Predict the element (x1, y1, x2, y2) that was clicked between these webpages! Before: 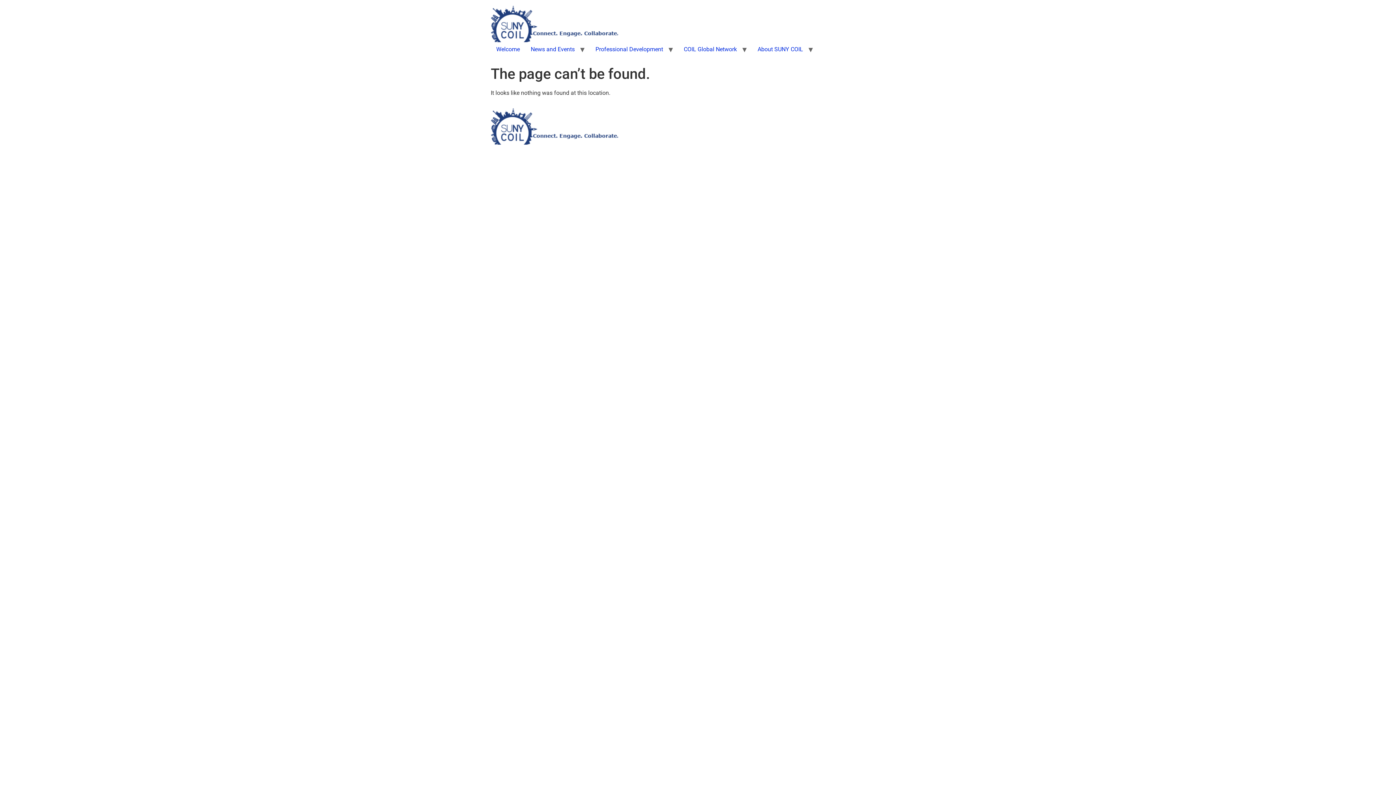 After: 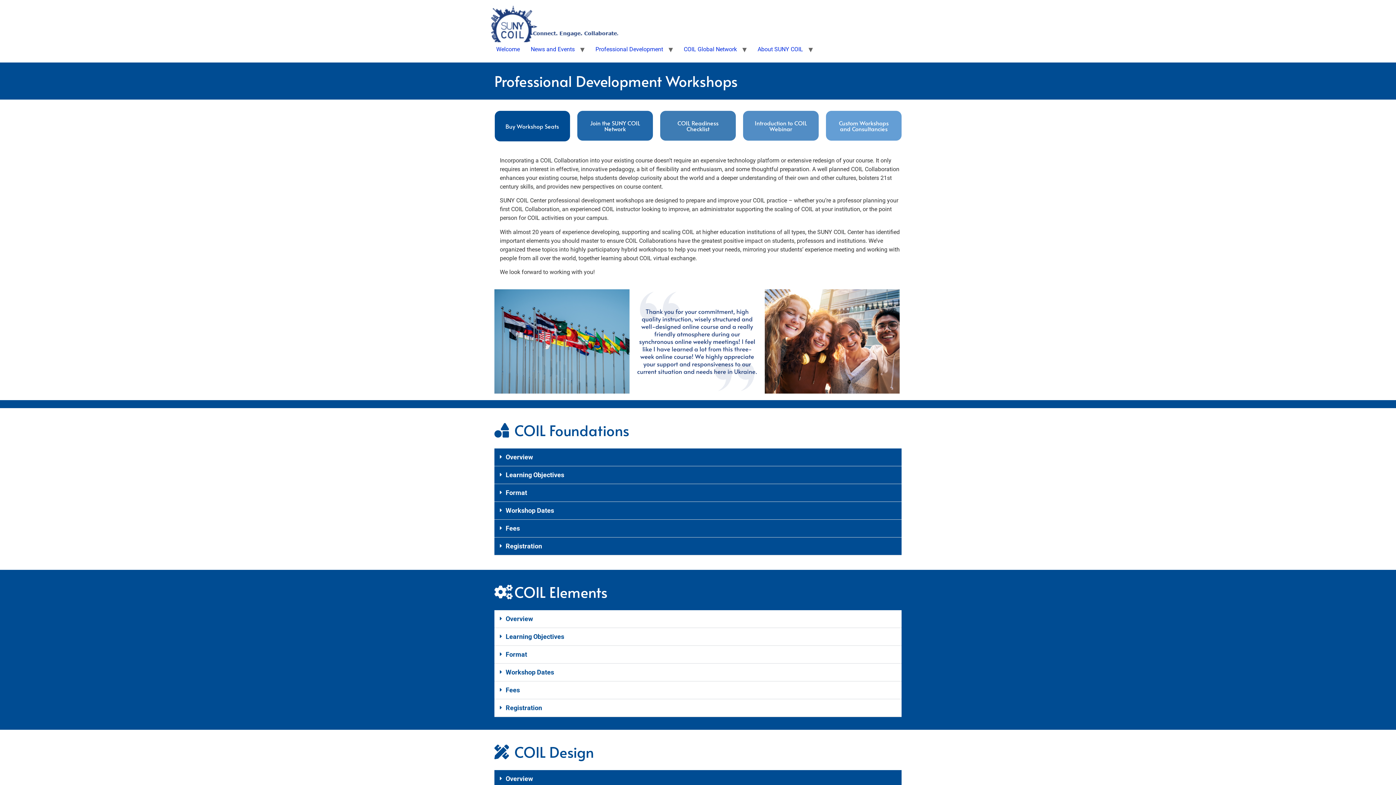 Action: label: Professional Development bbox: (590, 42, 668, 56)